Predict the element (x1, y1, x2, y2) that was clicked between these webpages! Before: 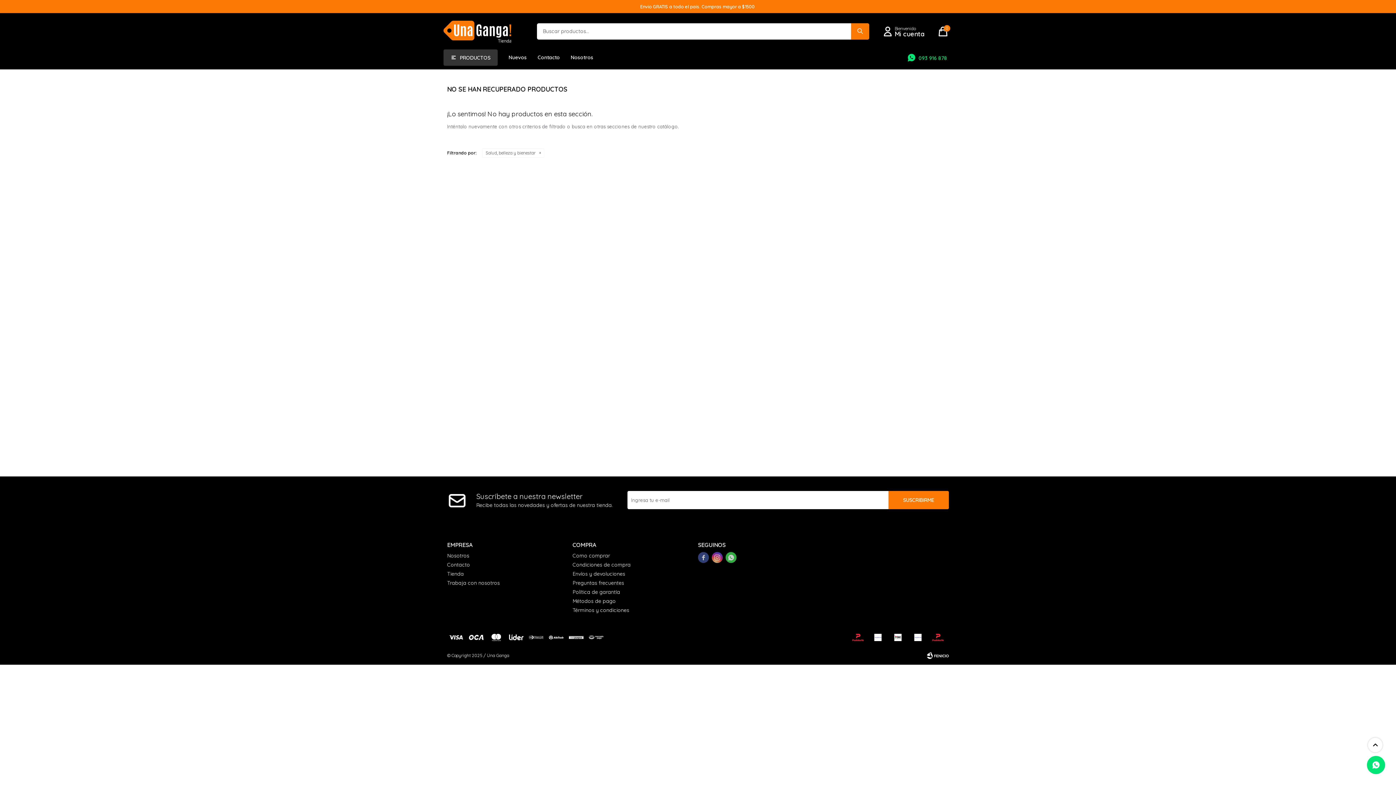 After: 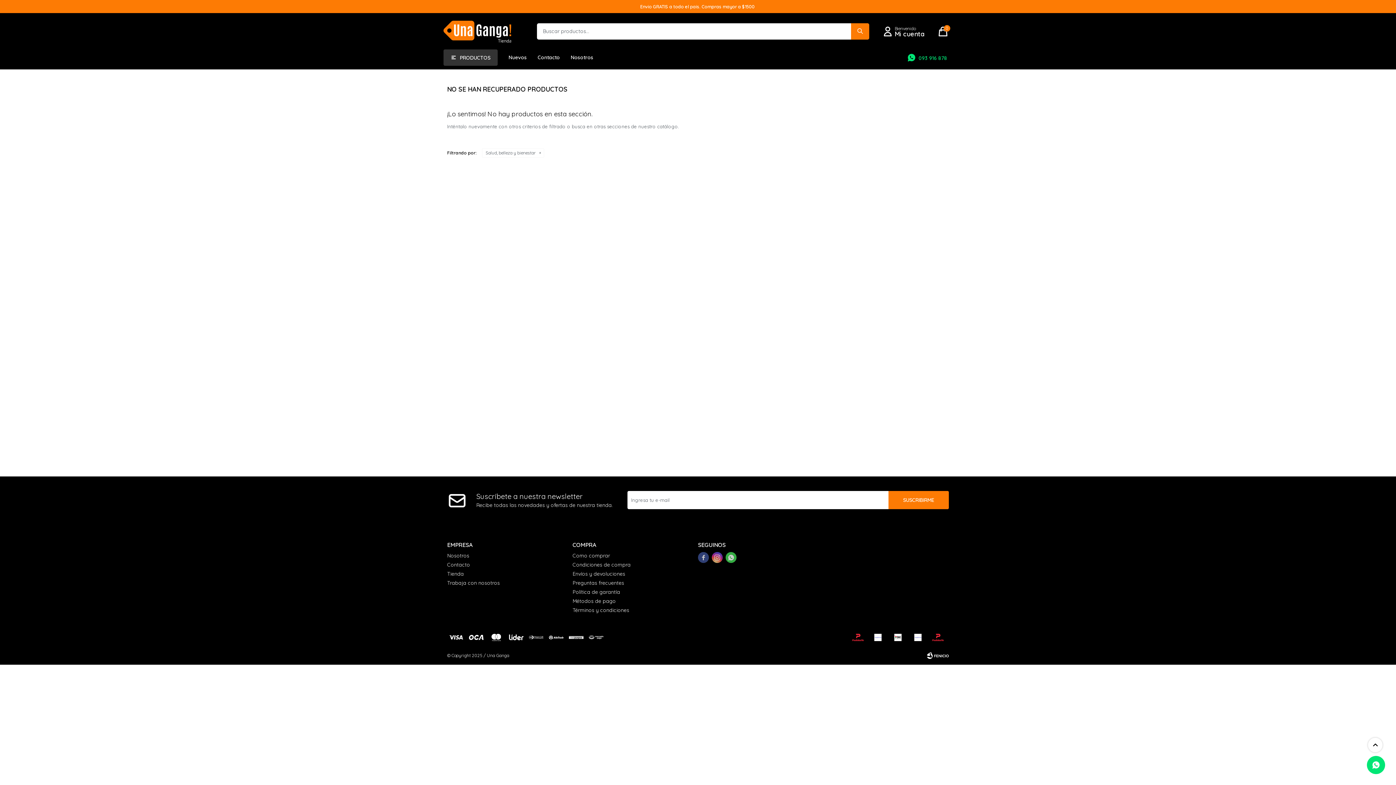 Action: bbox: (1367, 756, 1385, 774)